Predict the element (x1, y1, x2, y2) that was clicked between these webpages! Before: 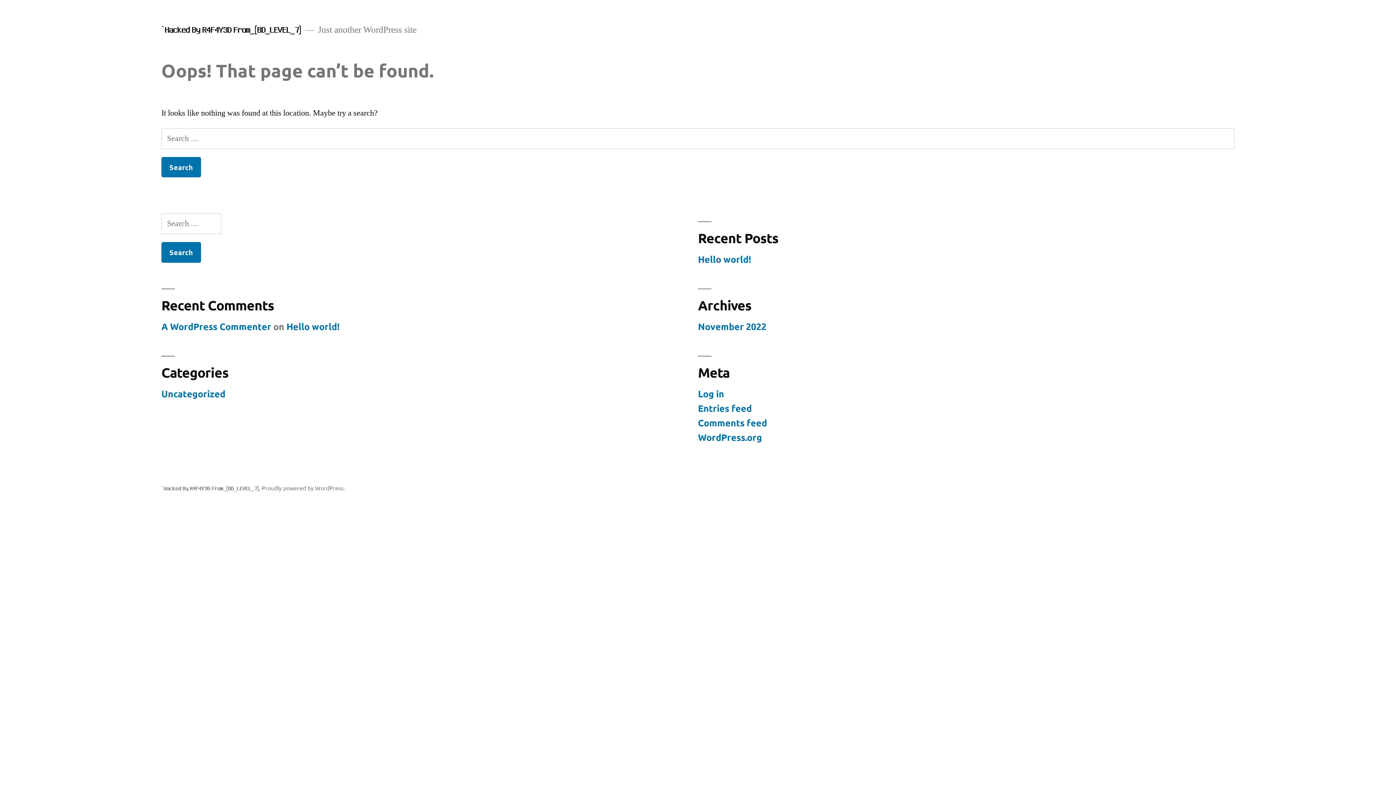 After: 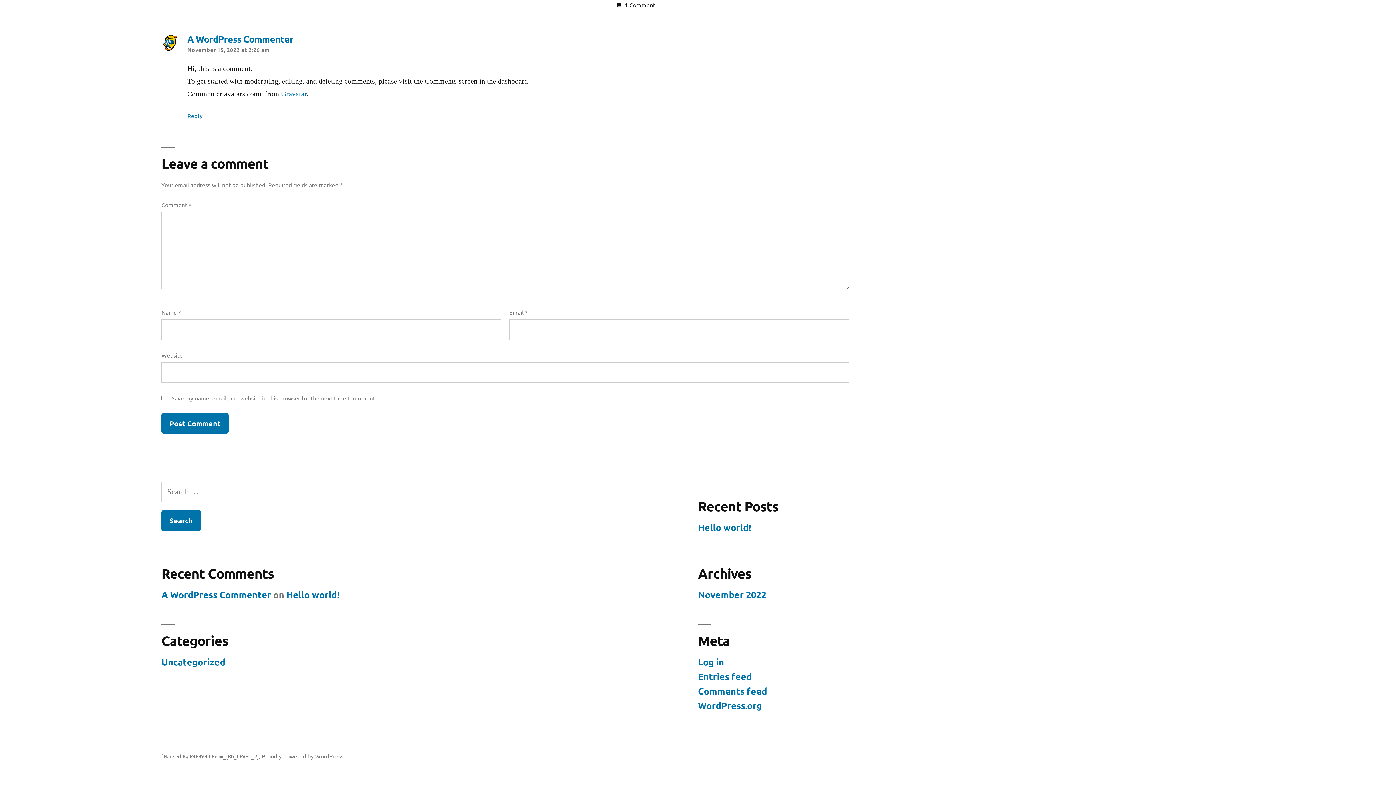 Action: bbox: (286, 320, 339, 332) label: Hello world!